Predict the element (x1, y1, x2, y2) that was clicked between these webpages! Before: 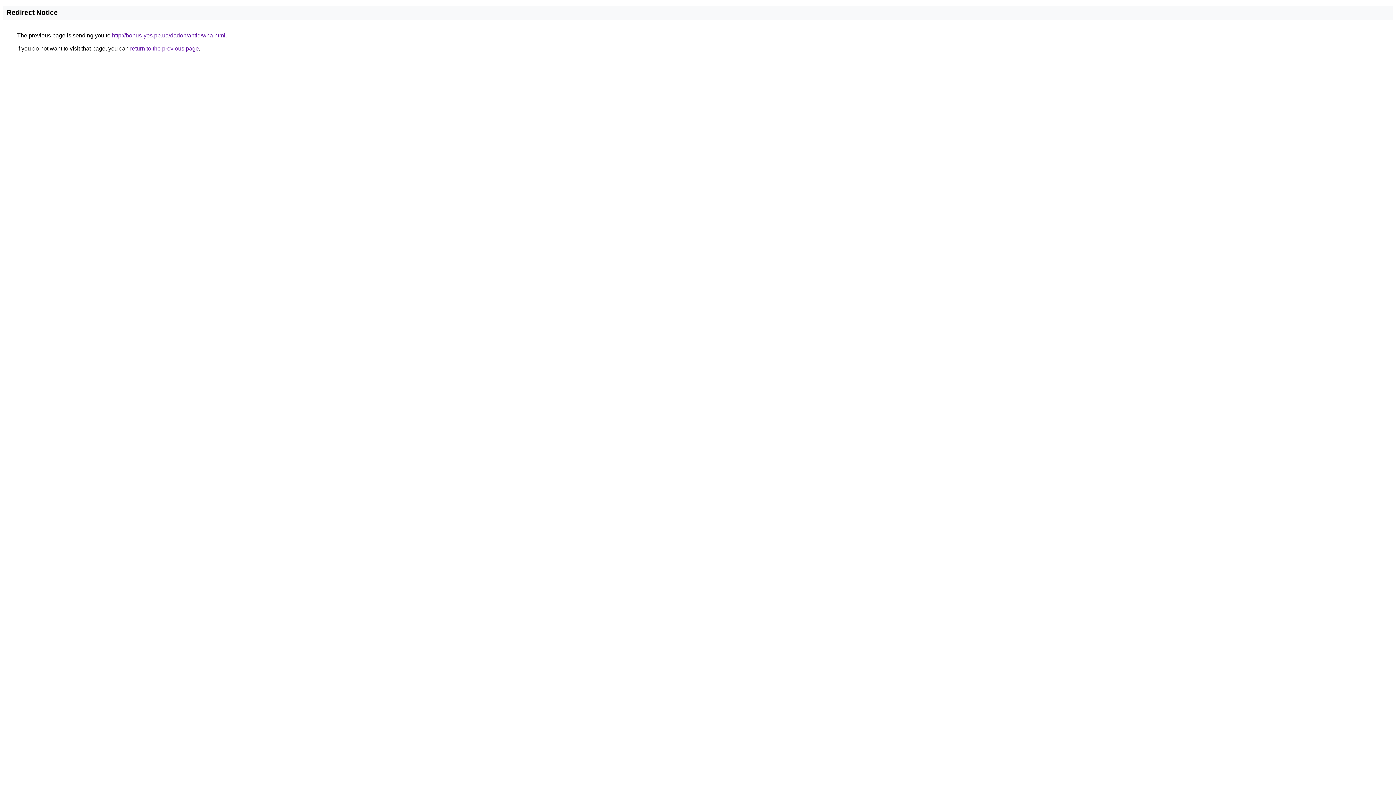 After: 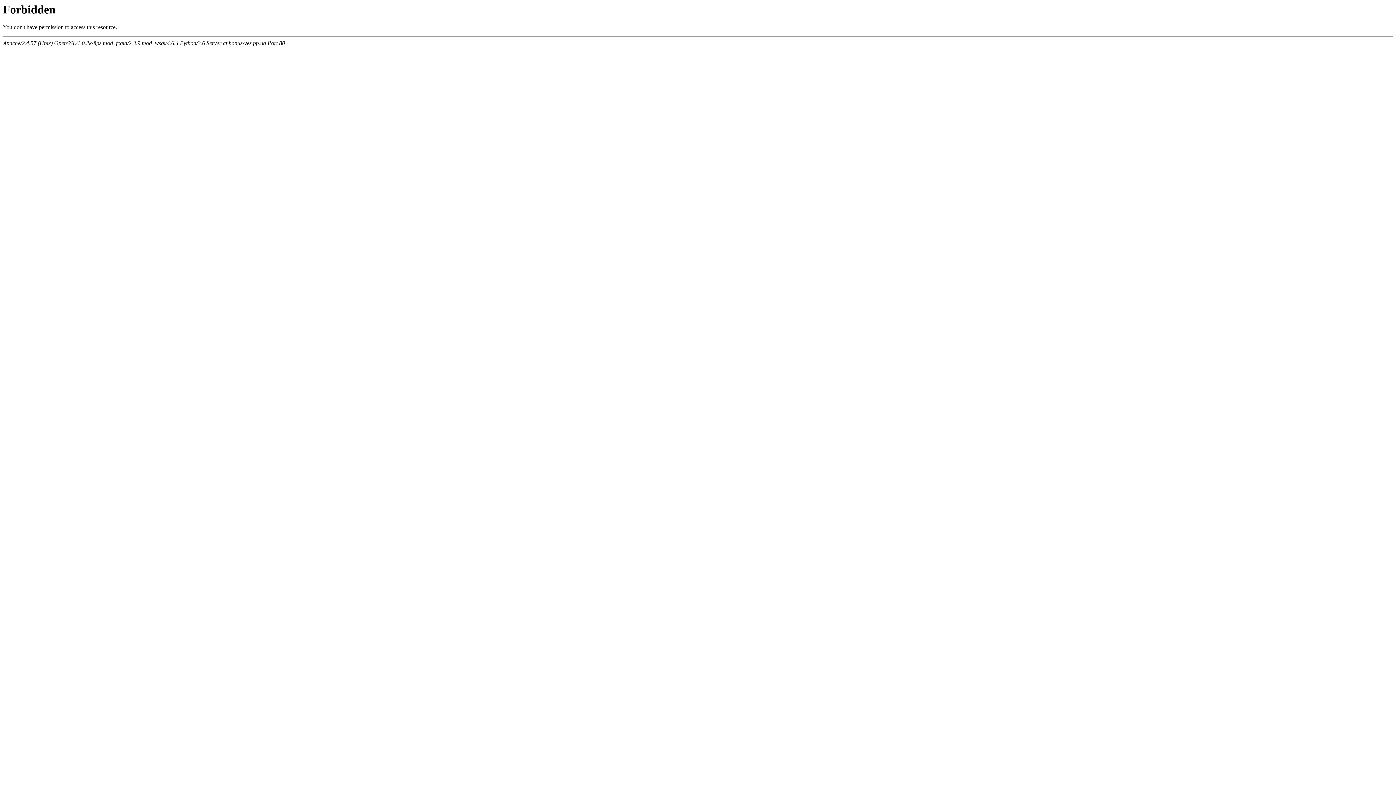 Action: bbox: (112, 32, 225, 38) label: http://bonus-yes.pp.ua/dadon/antiq/wha.html